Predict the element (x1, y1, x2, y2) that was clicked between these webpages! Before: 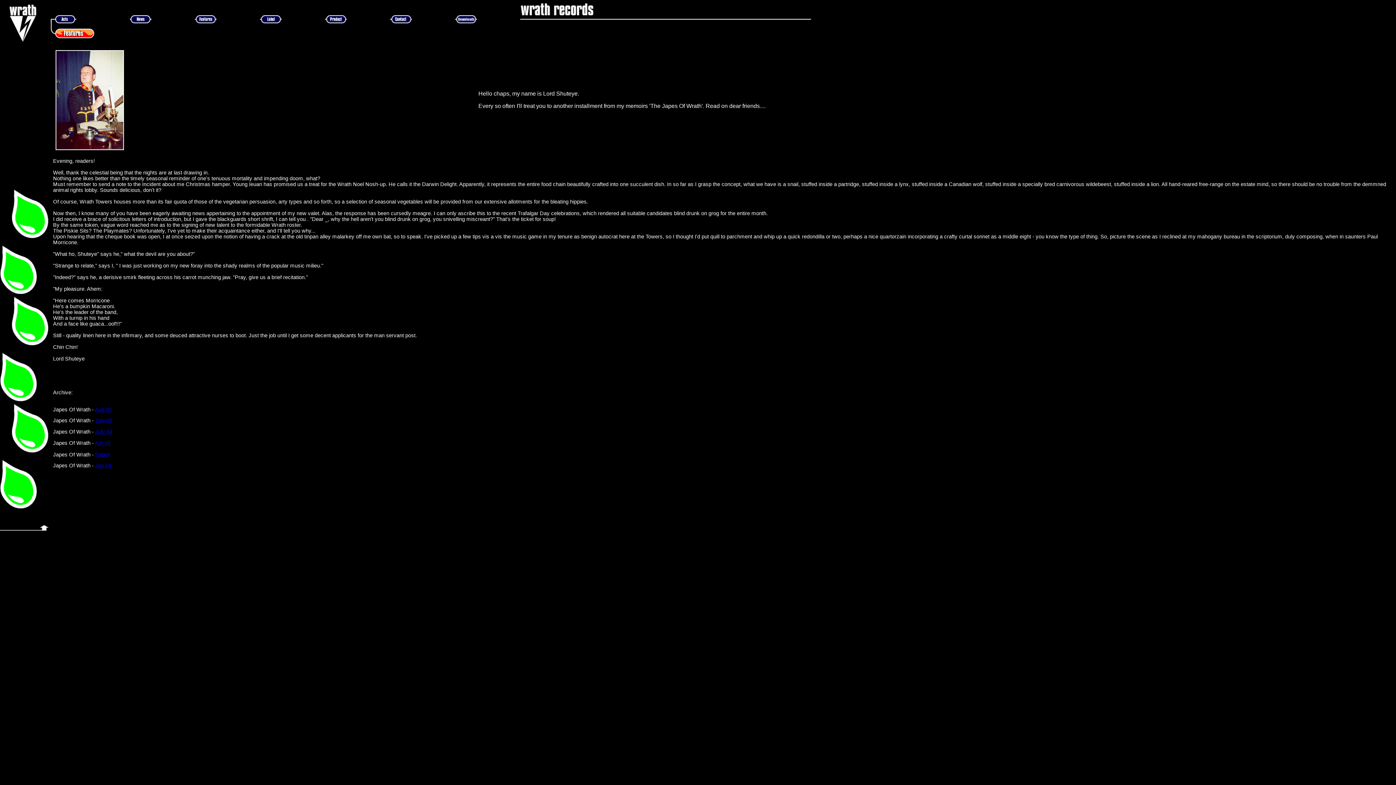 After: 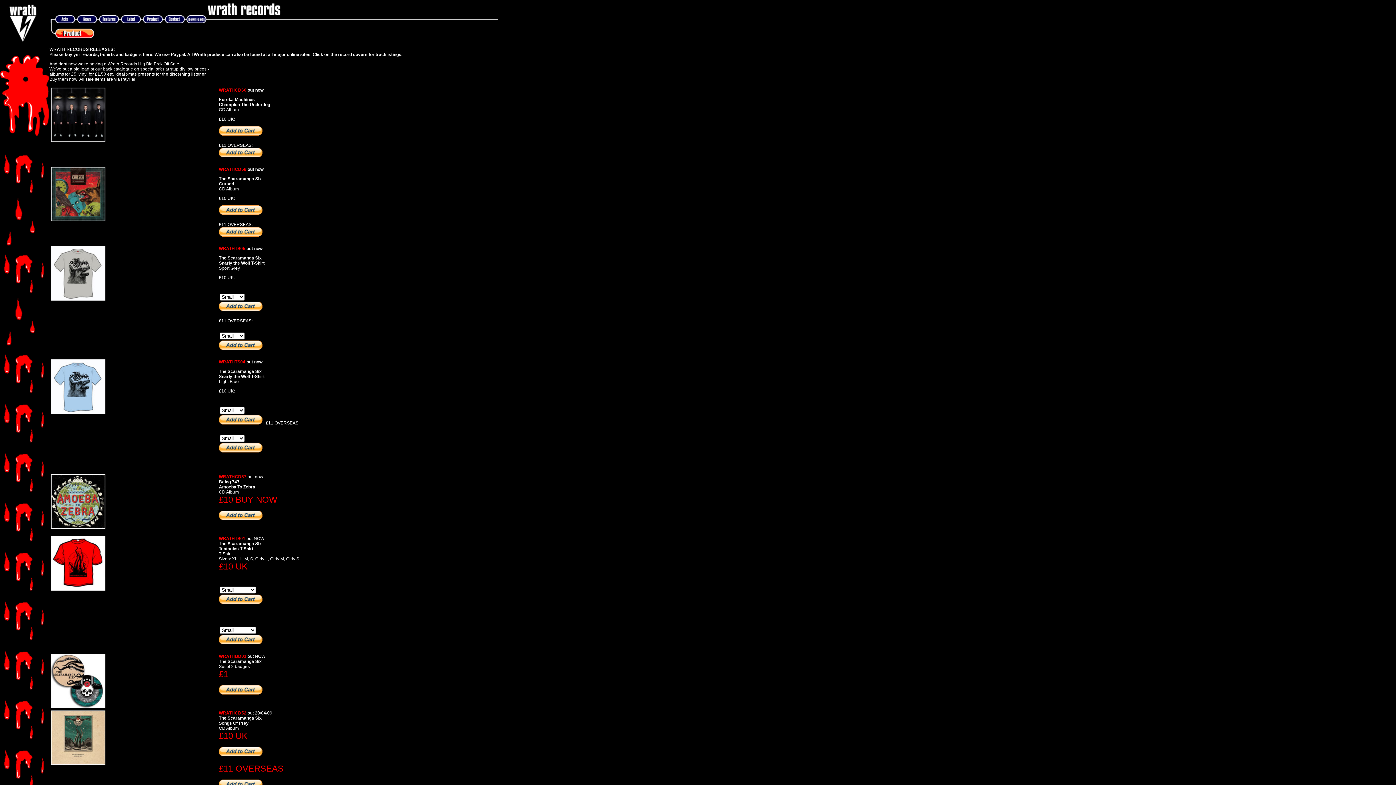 Action: bbox: (325, 18, 346, 24)